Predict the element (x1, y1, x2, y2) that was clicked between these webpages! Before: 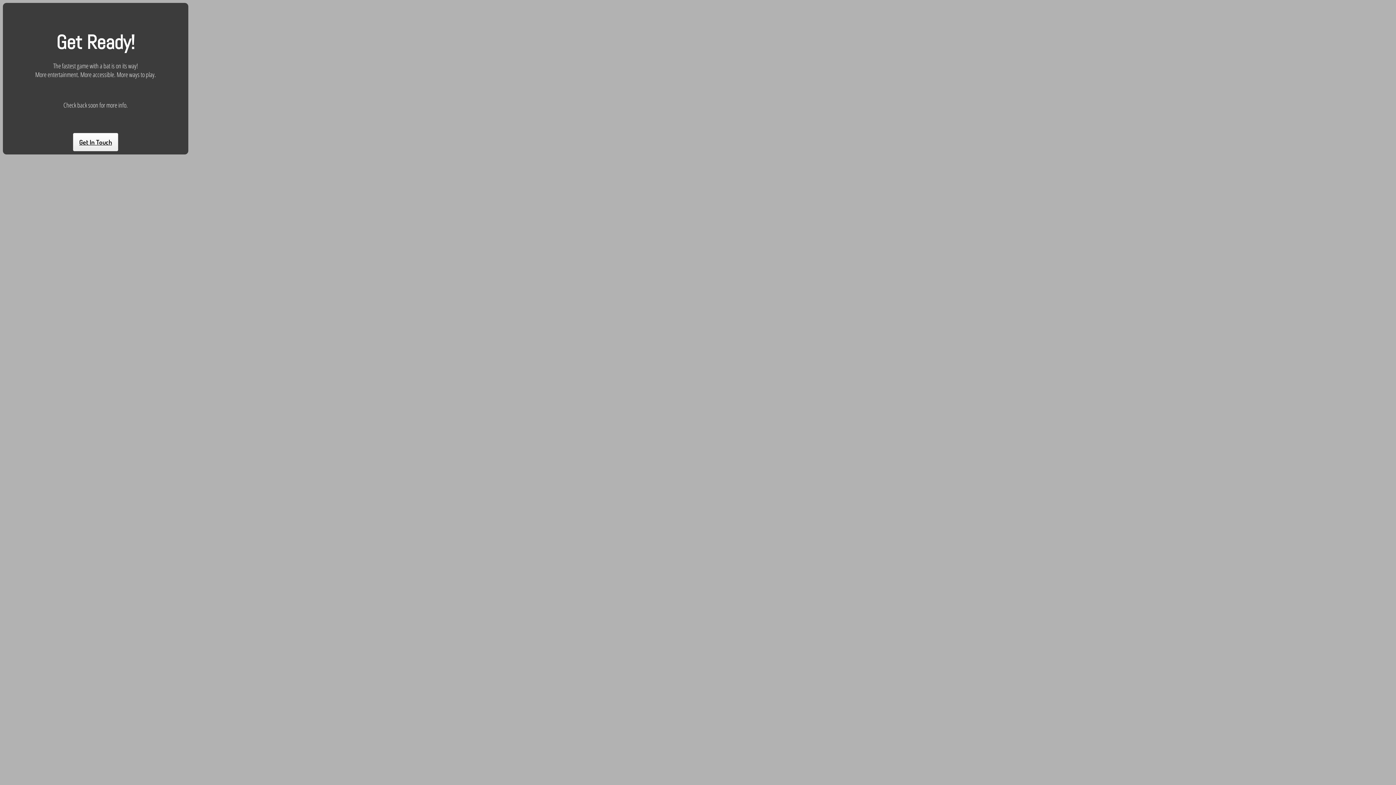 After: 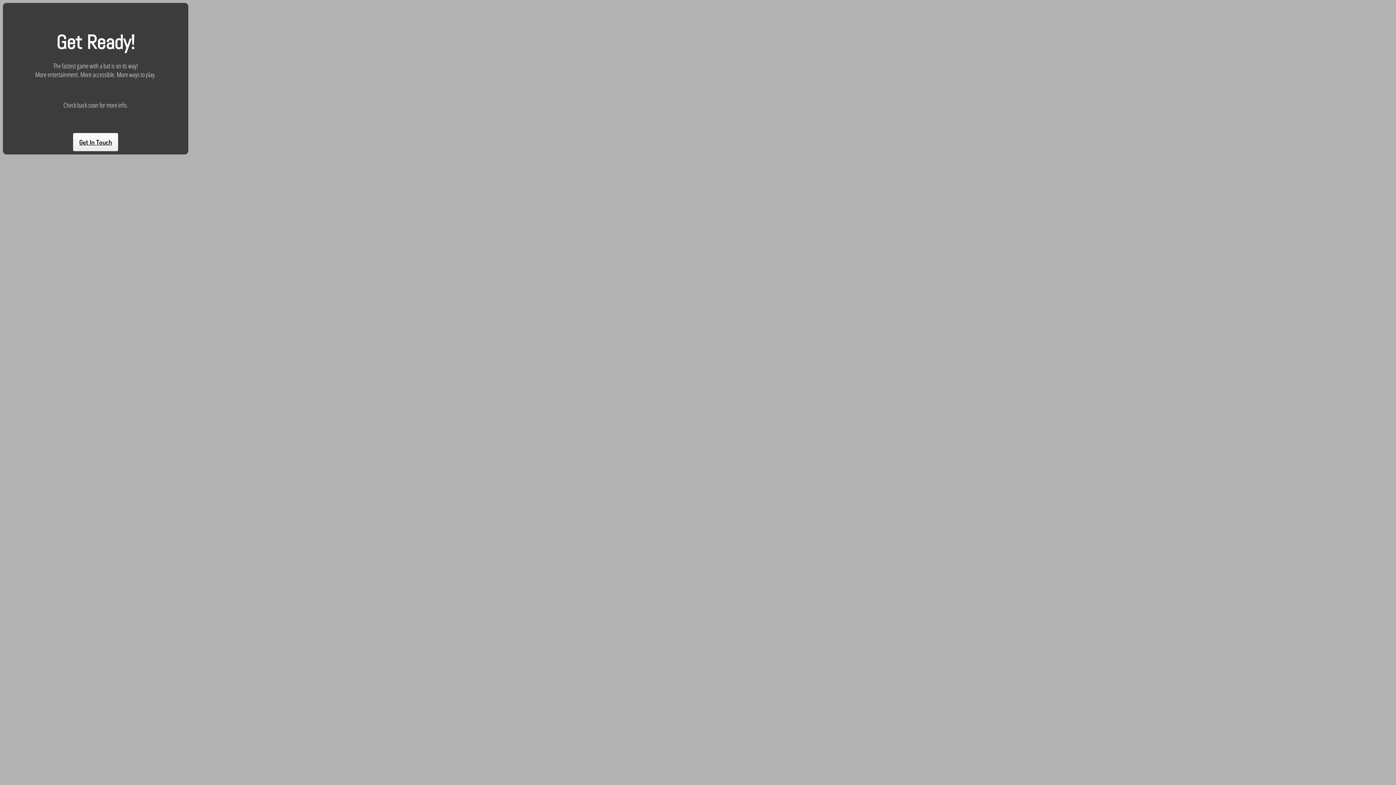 Action: bbox: (73, 133, 118, 151) label: Get In Touch